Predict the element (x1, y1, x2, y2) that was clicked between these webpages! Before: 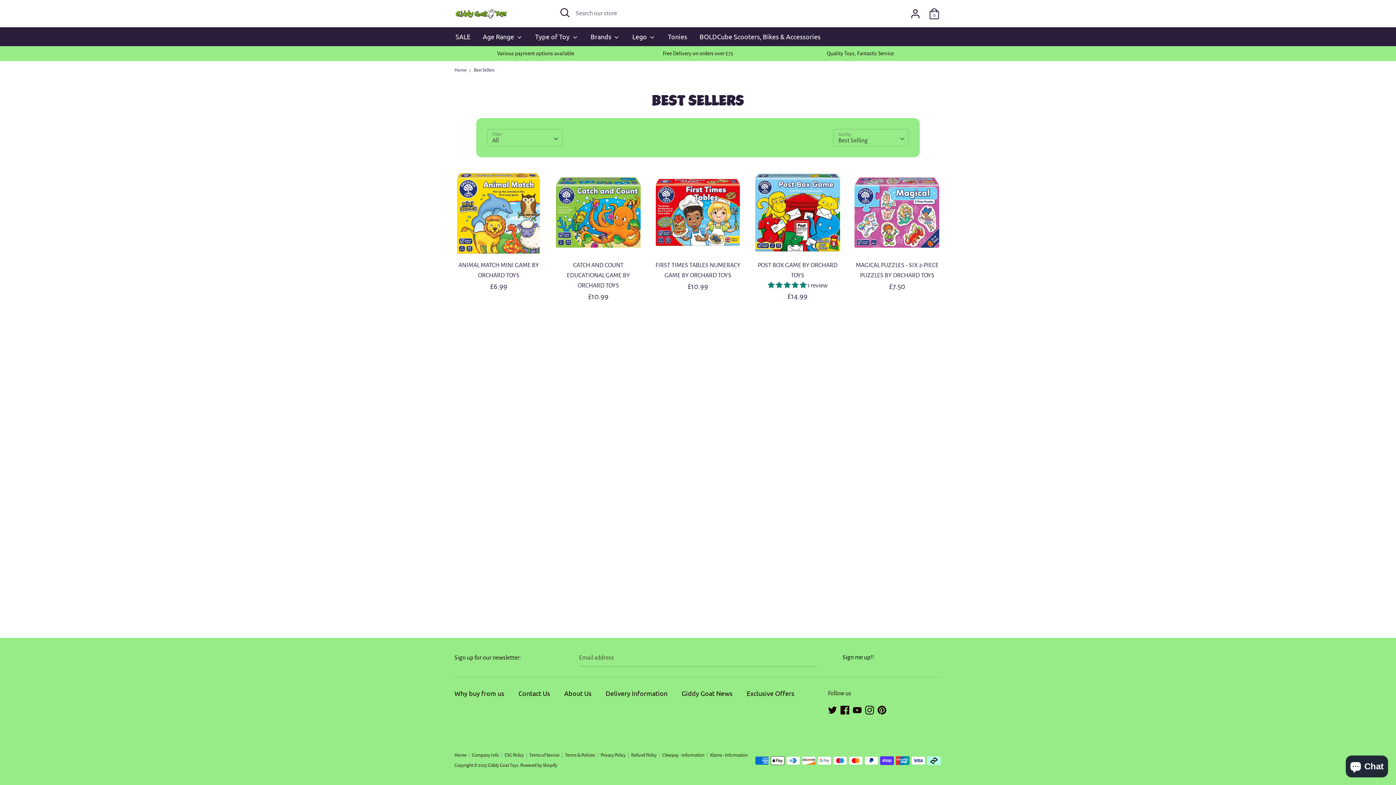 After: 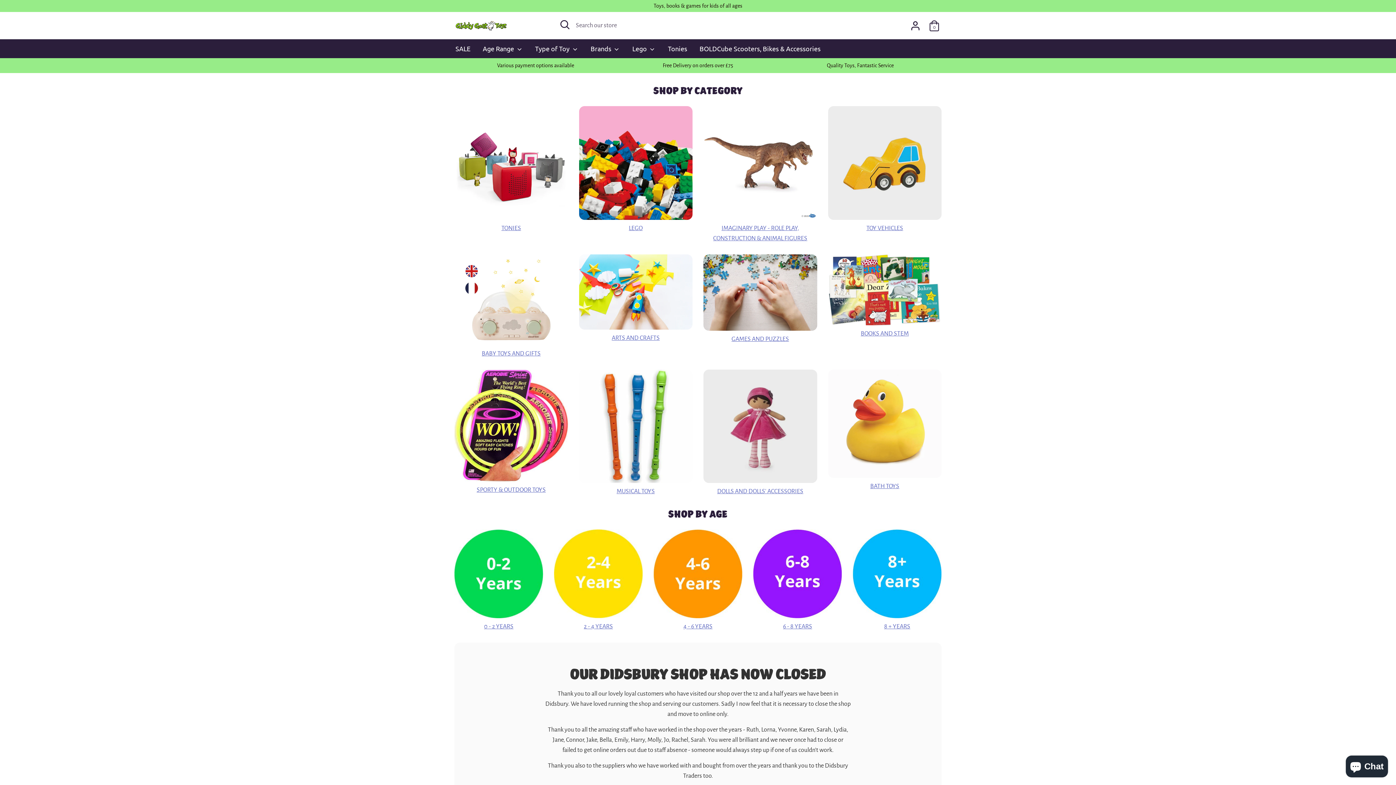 Action: bbox: (488, 763, 518, 768) label: Giddy Goat Toys